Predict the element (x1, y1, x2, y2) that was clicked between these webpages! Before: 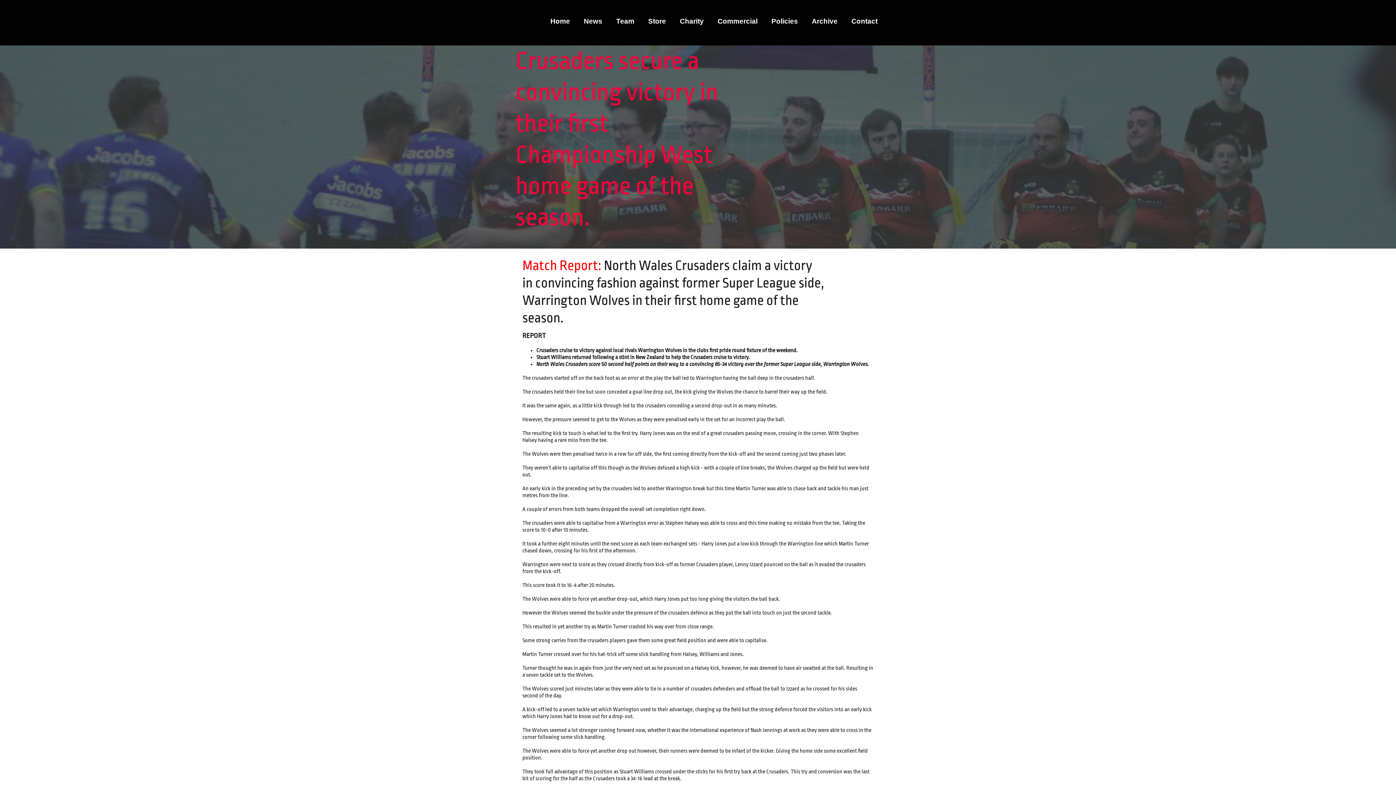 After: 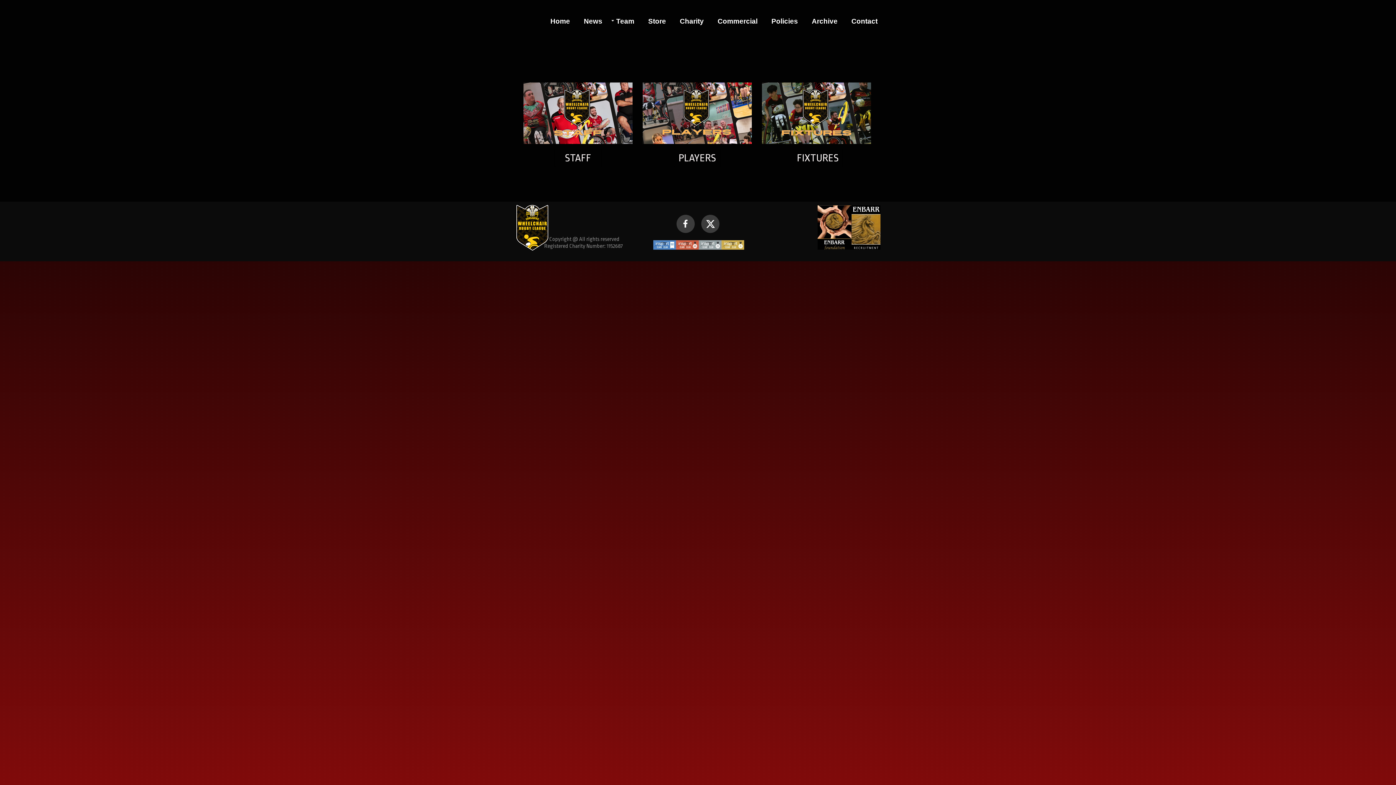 Action: label: Team bbox: (609, 13, 641, 27)